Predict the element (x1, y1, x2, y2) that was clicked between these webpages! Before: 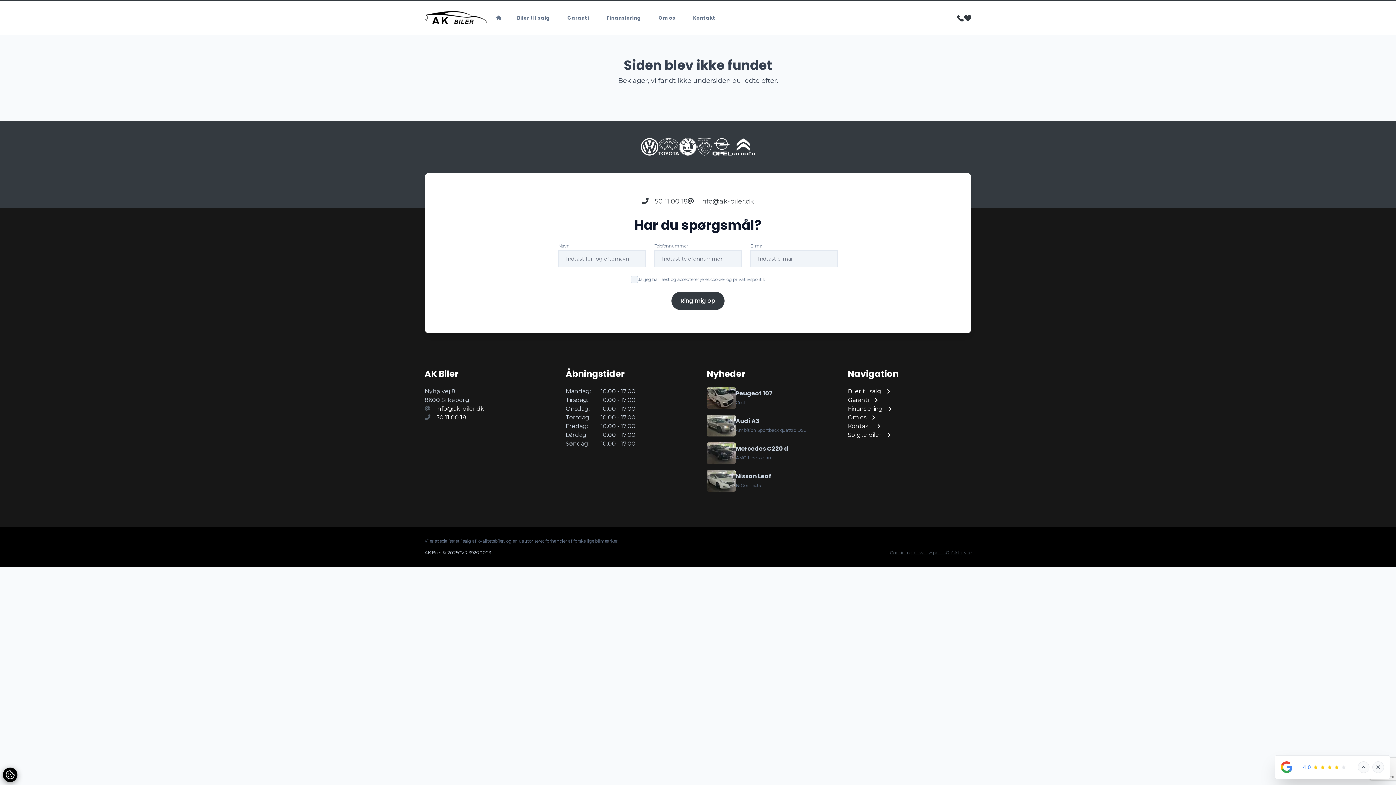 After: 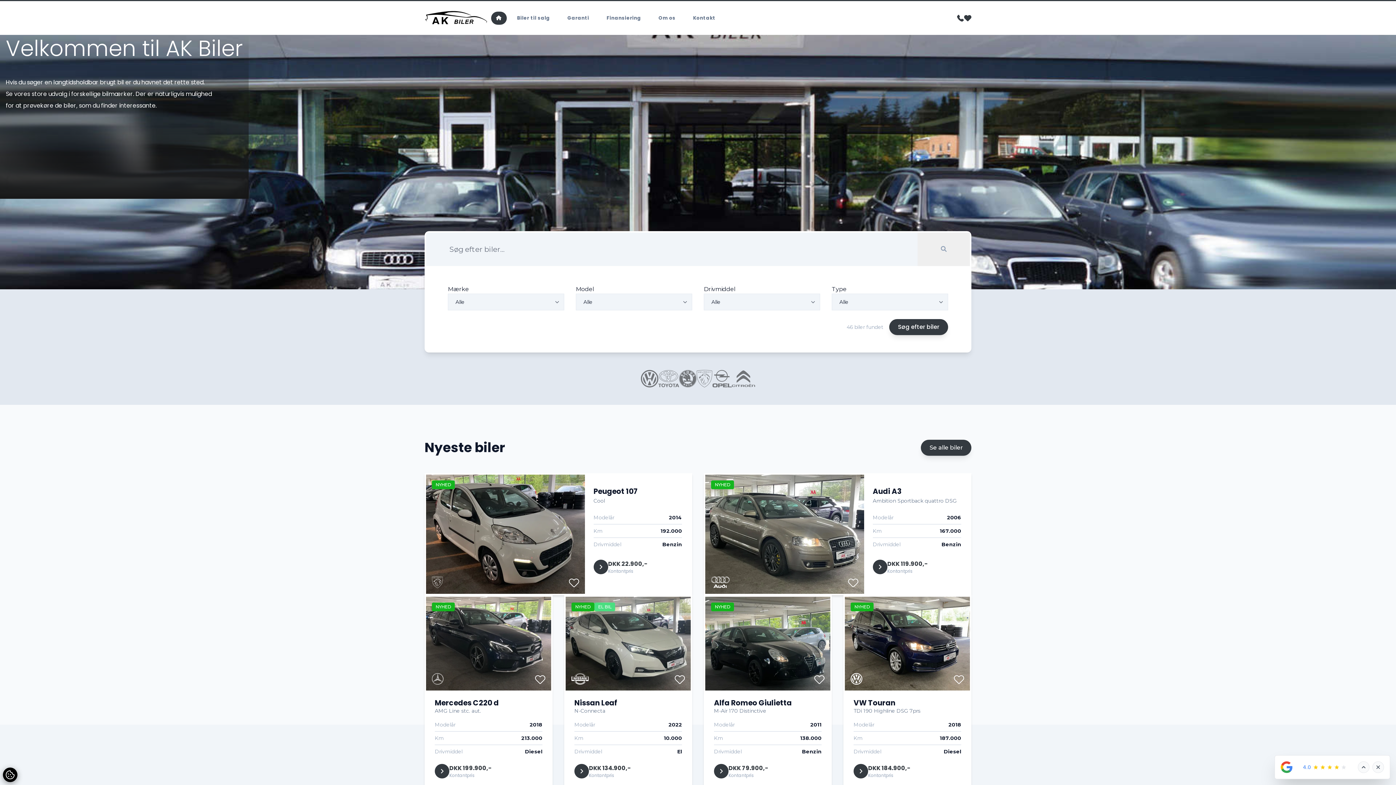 Action: bbox: (491, 11, 506, 24)